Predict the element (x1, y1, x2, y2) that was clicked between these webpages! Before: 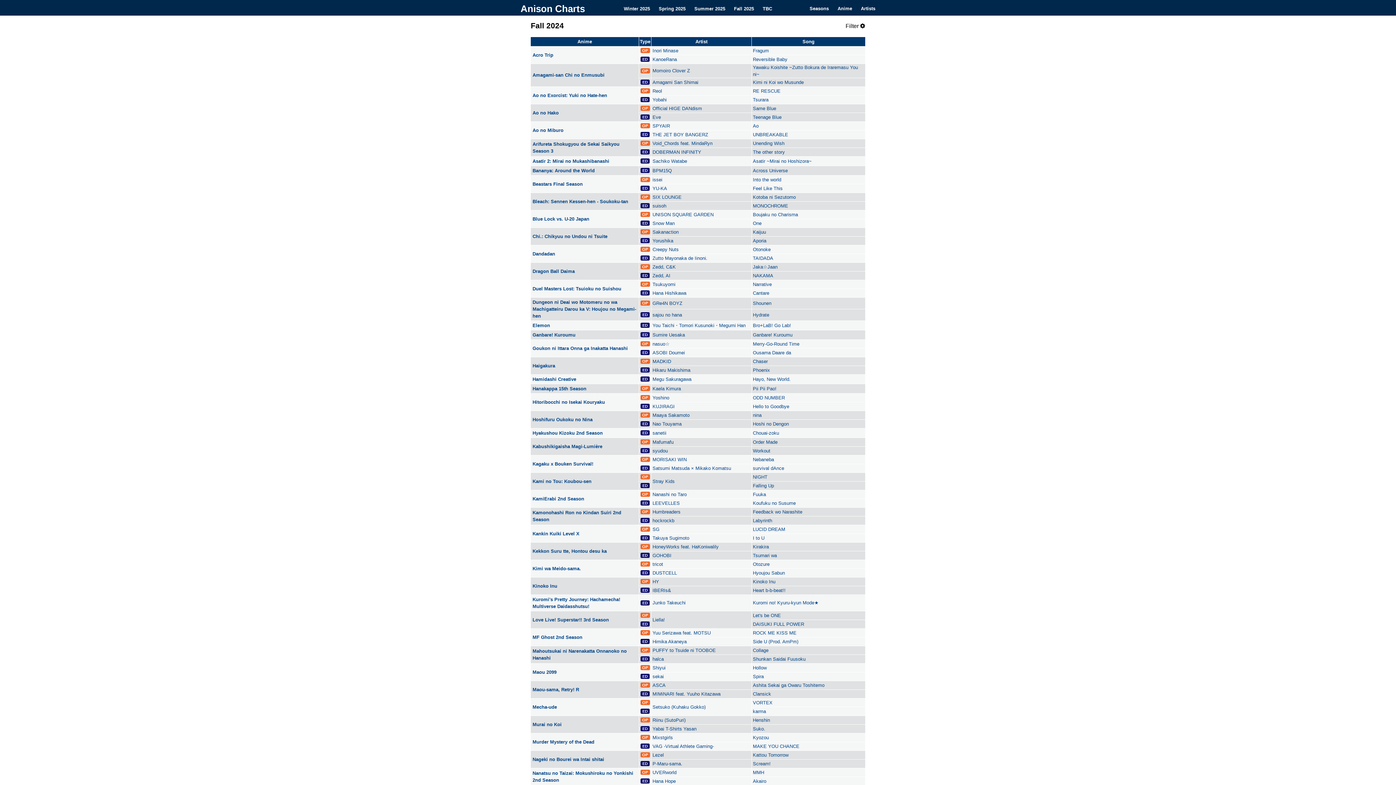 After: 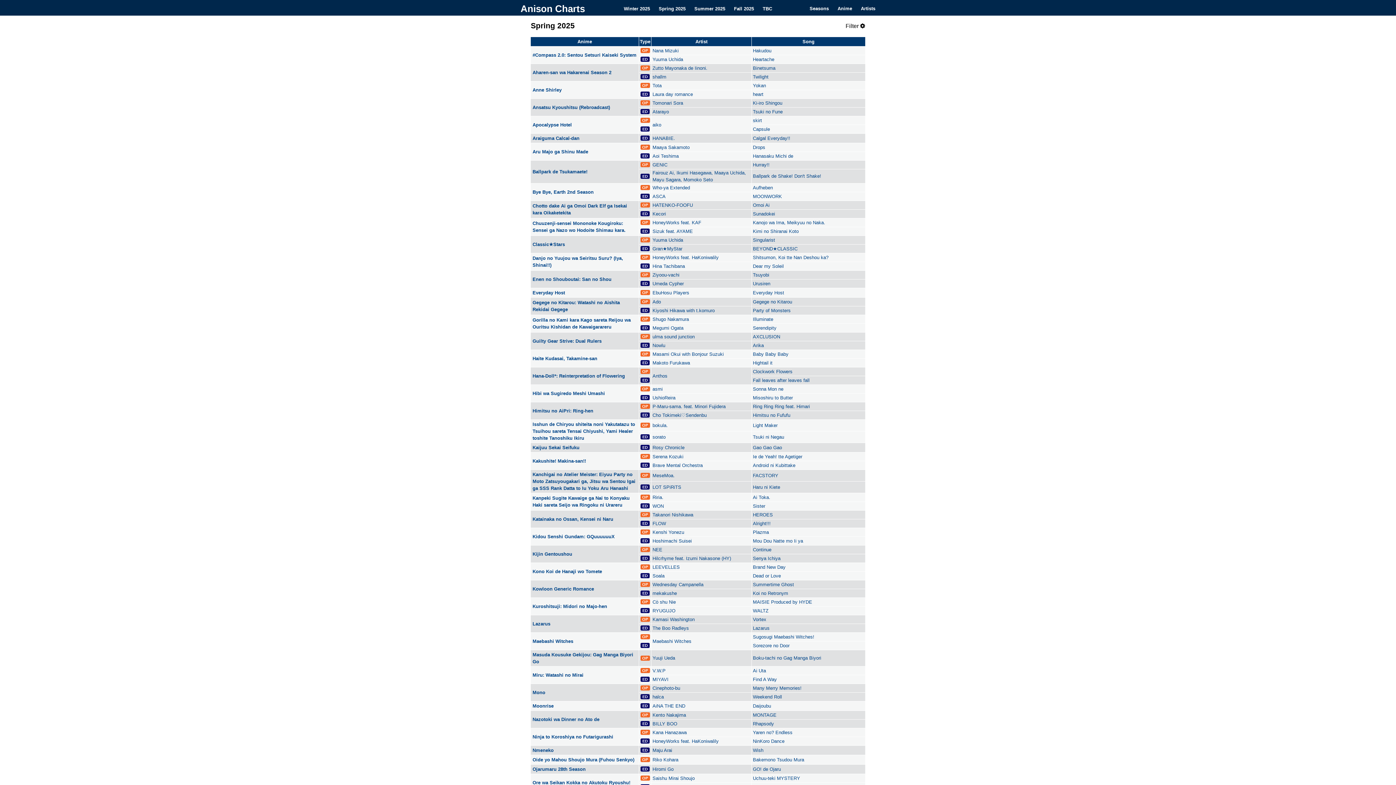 Action: bbox: (654, 0, 690, 15) label: Spring 2025